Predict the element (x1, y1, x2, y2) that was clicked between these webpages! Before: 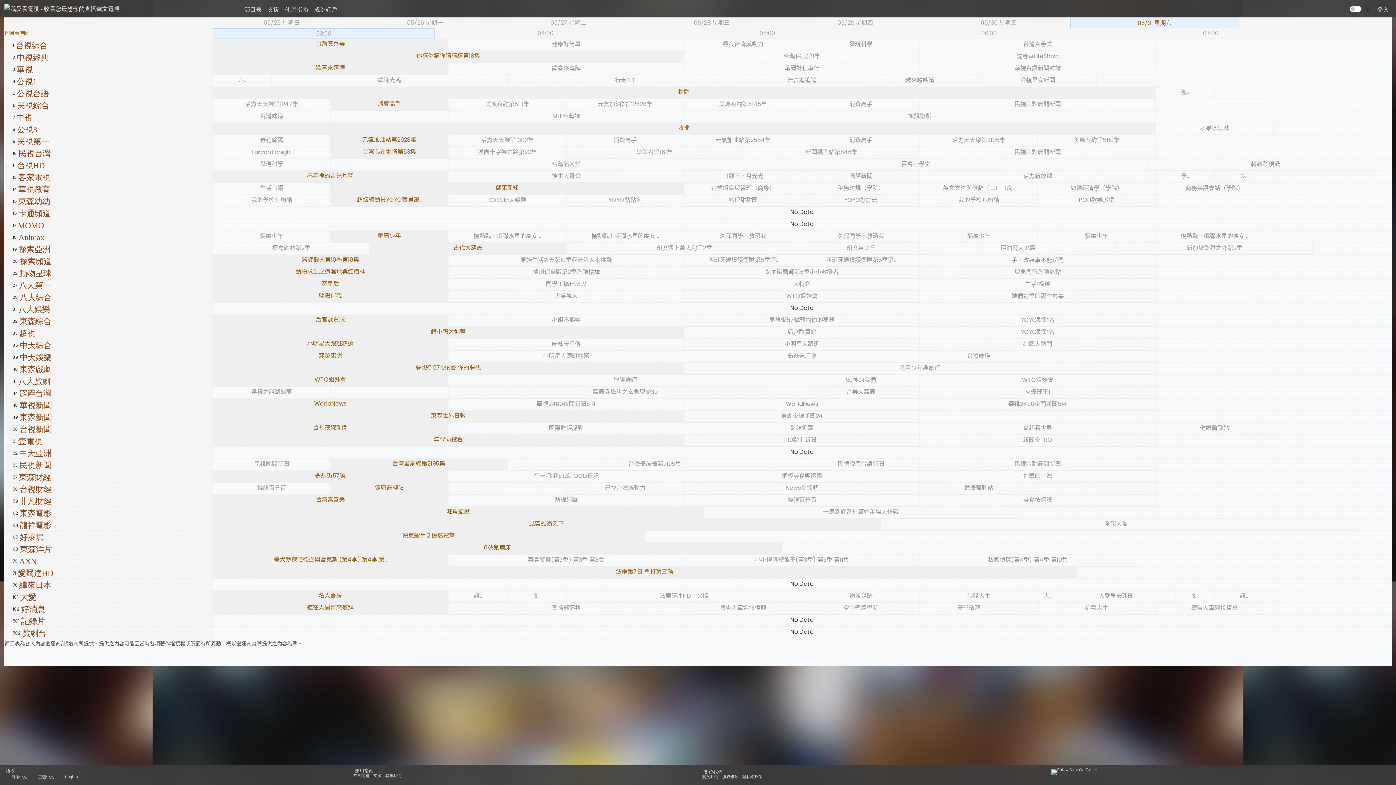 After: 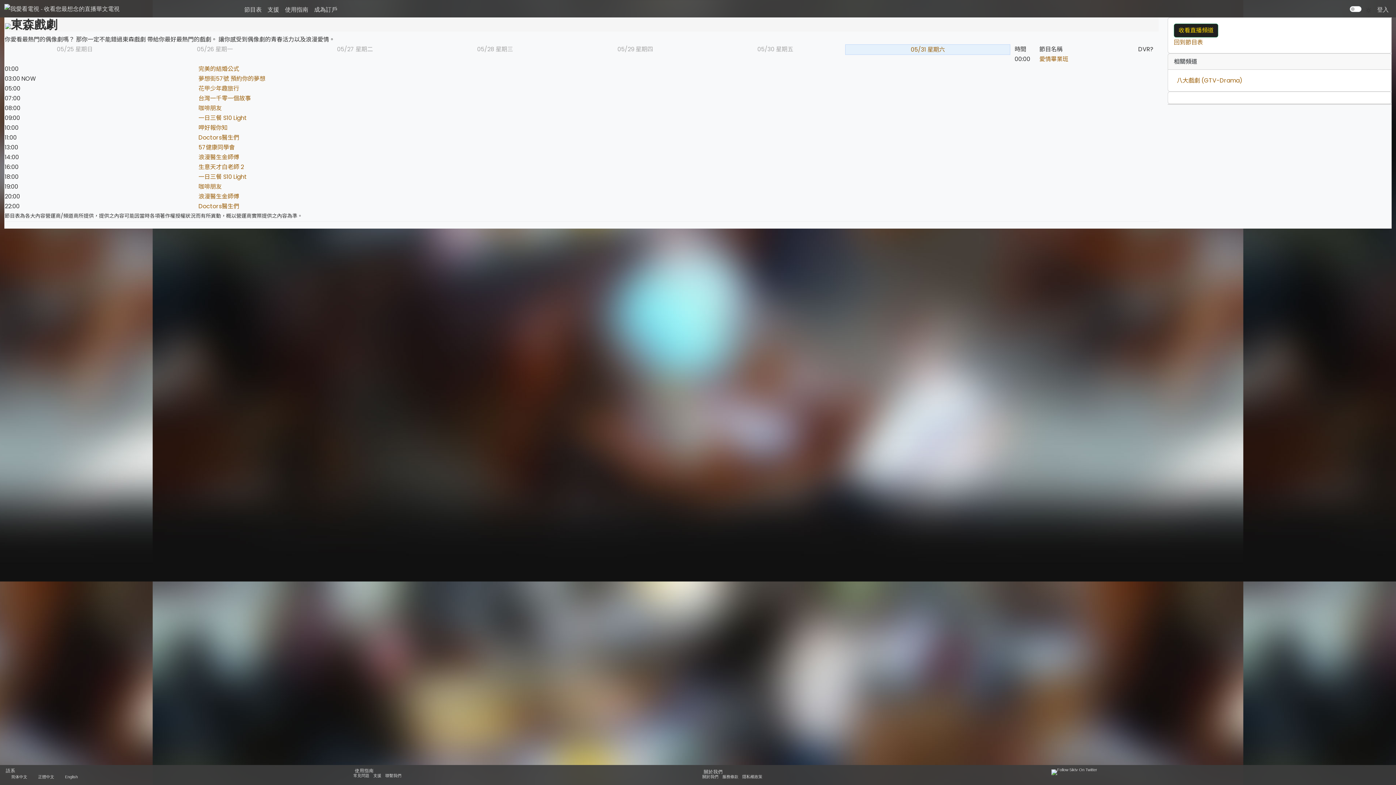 Action: label: 東森戲劇 bbox: (19, 365, 51, 374)